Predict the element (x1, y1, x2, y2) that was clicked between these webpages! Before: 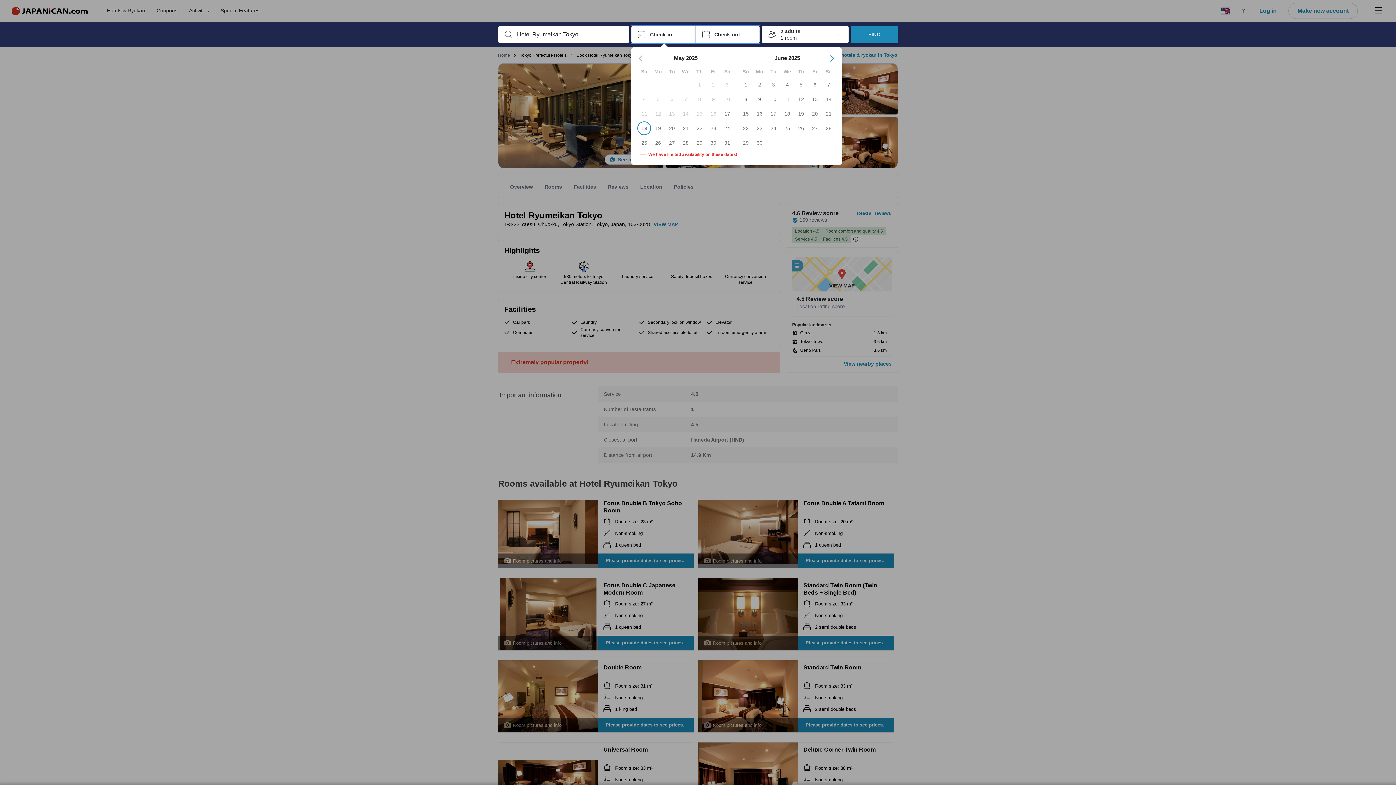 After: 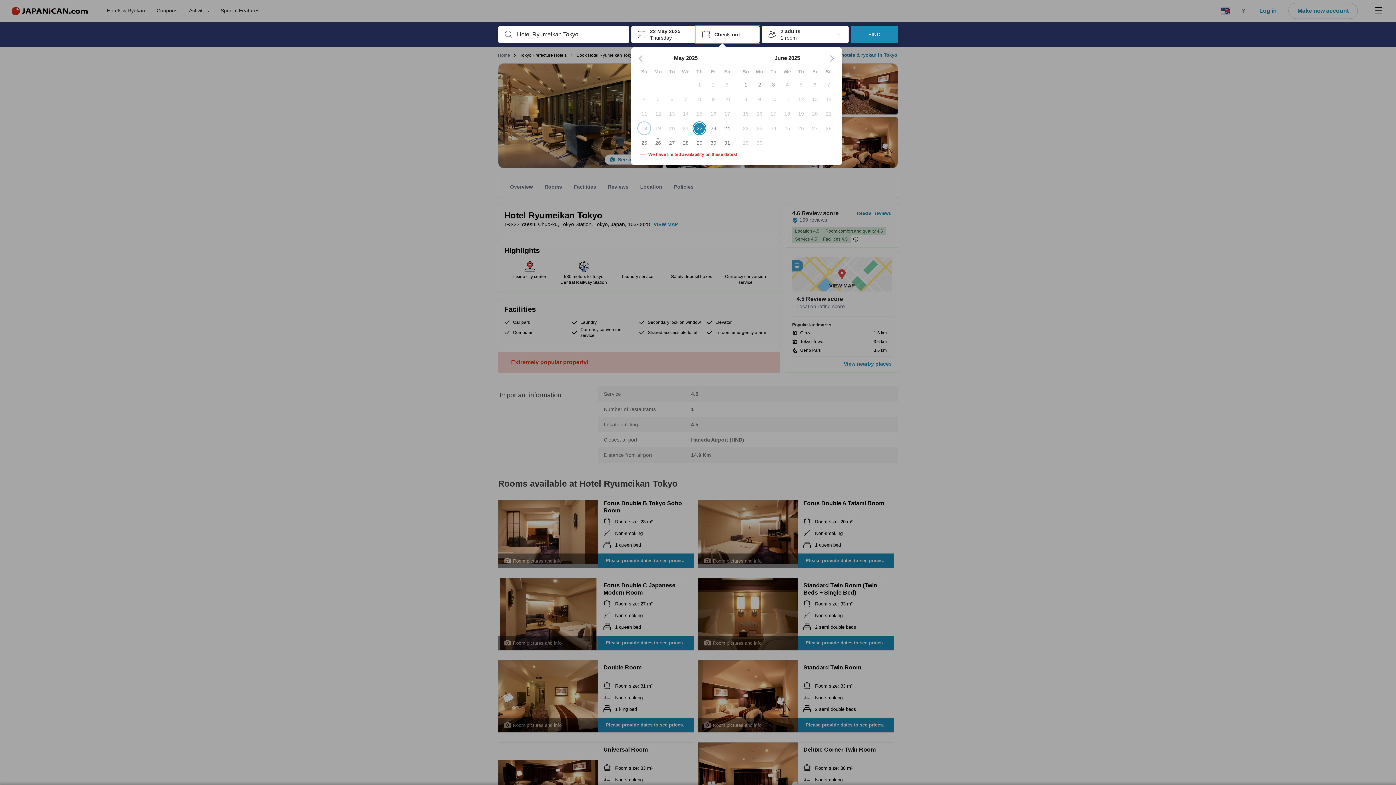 Action: label: 22 bbox: (692, 124, 706, 132)